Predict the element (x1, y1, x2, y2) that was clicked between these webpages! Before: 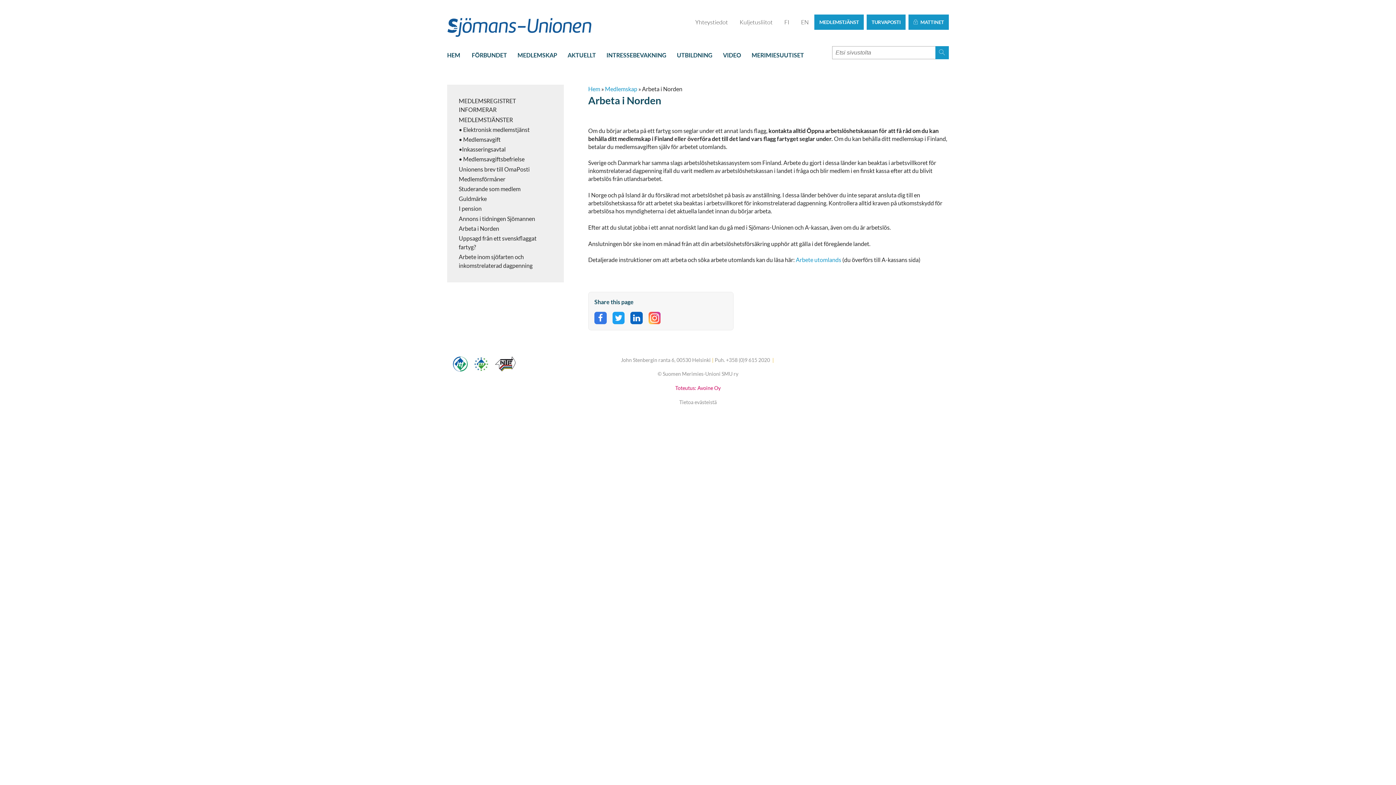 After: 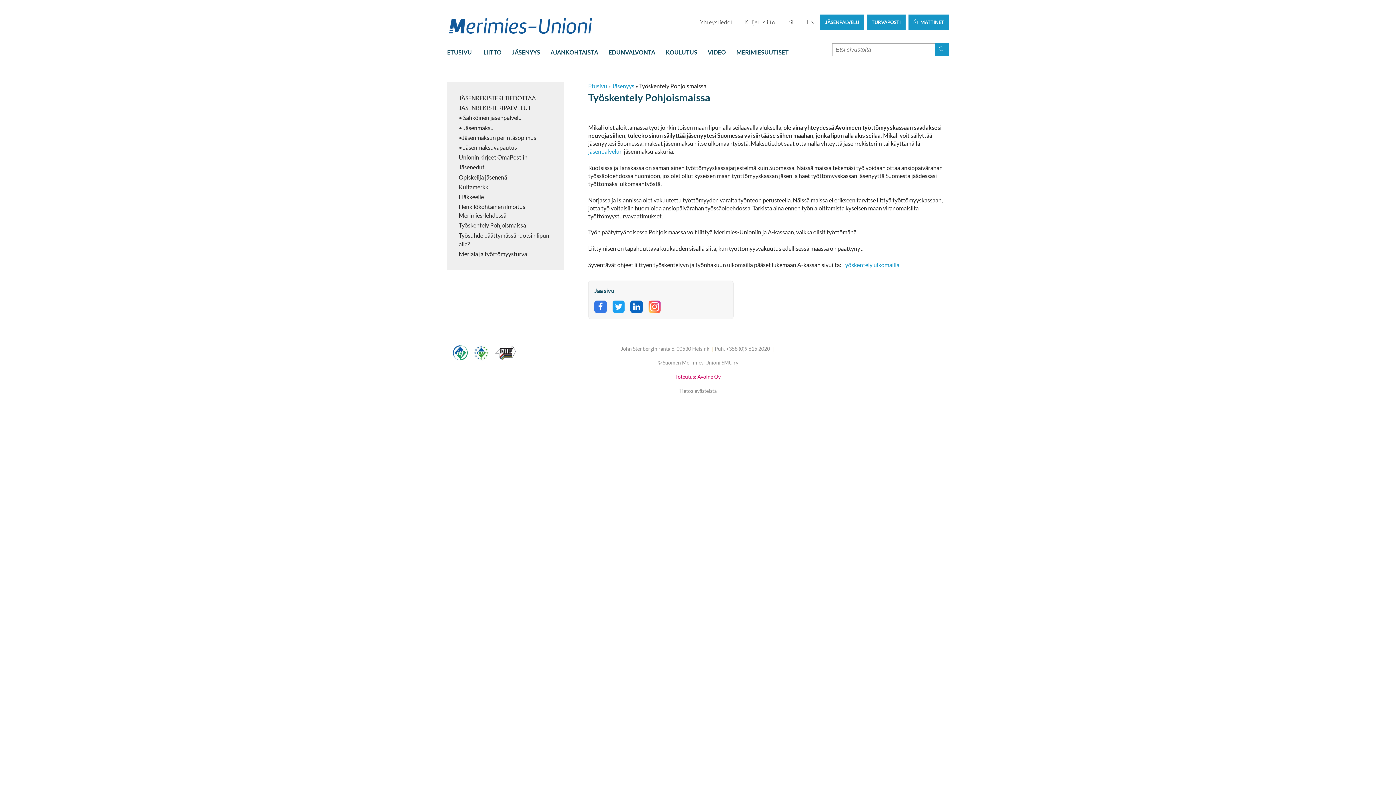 Action: bbox: (778, 12, 795, 31) label: FI